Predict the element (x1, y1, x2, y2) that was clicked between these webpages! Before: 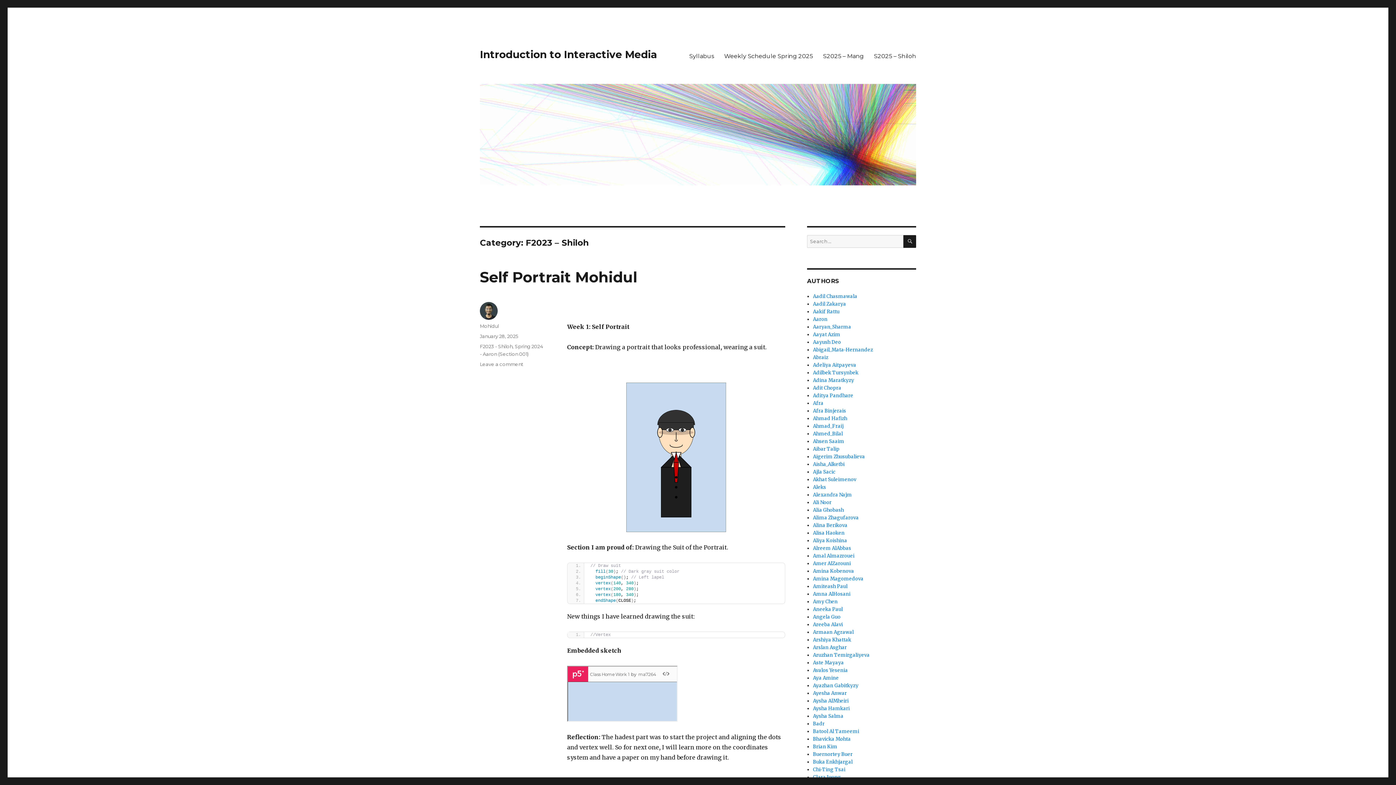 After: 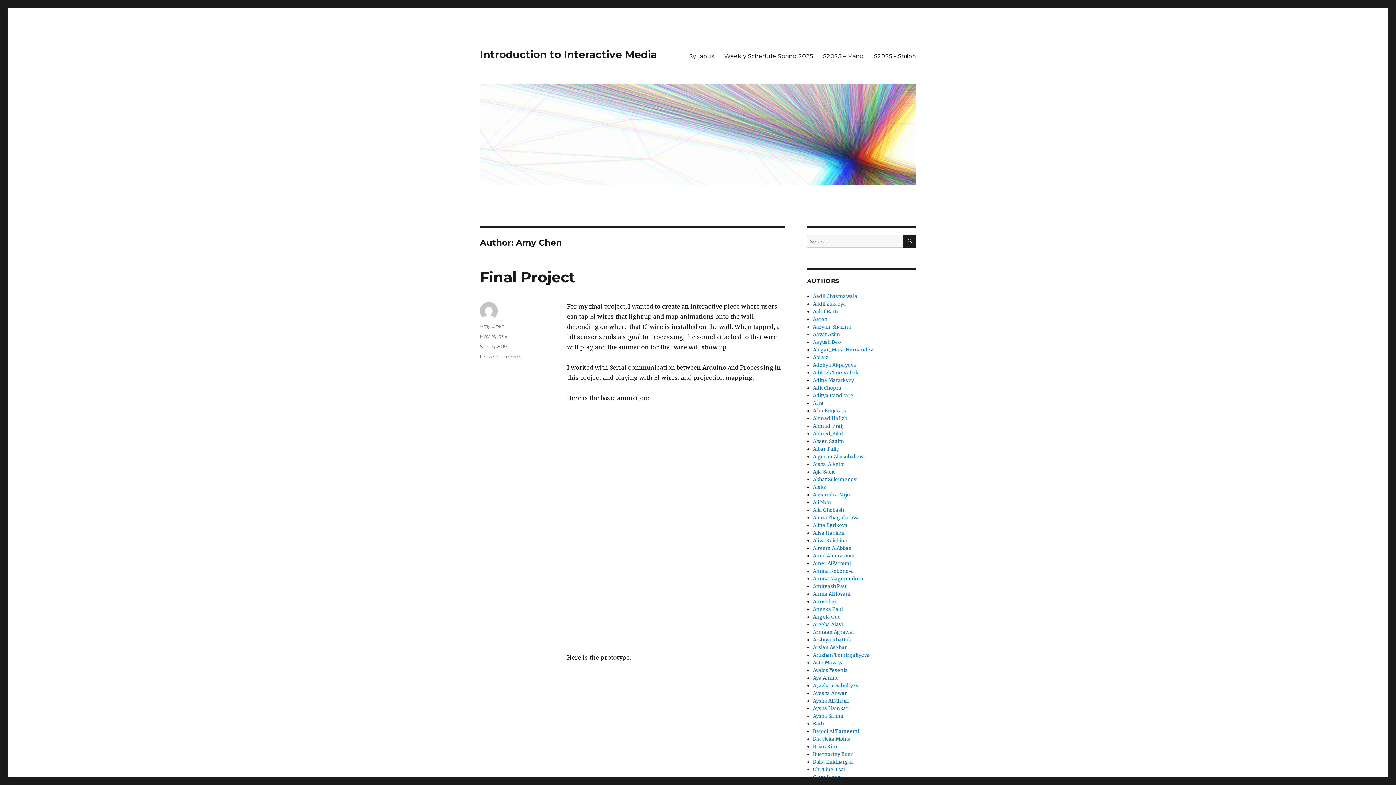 Action: label: Amy Chen bbox: (813, 598, 837, 605)